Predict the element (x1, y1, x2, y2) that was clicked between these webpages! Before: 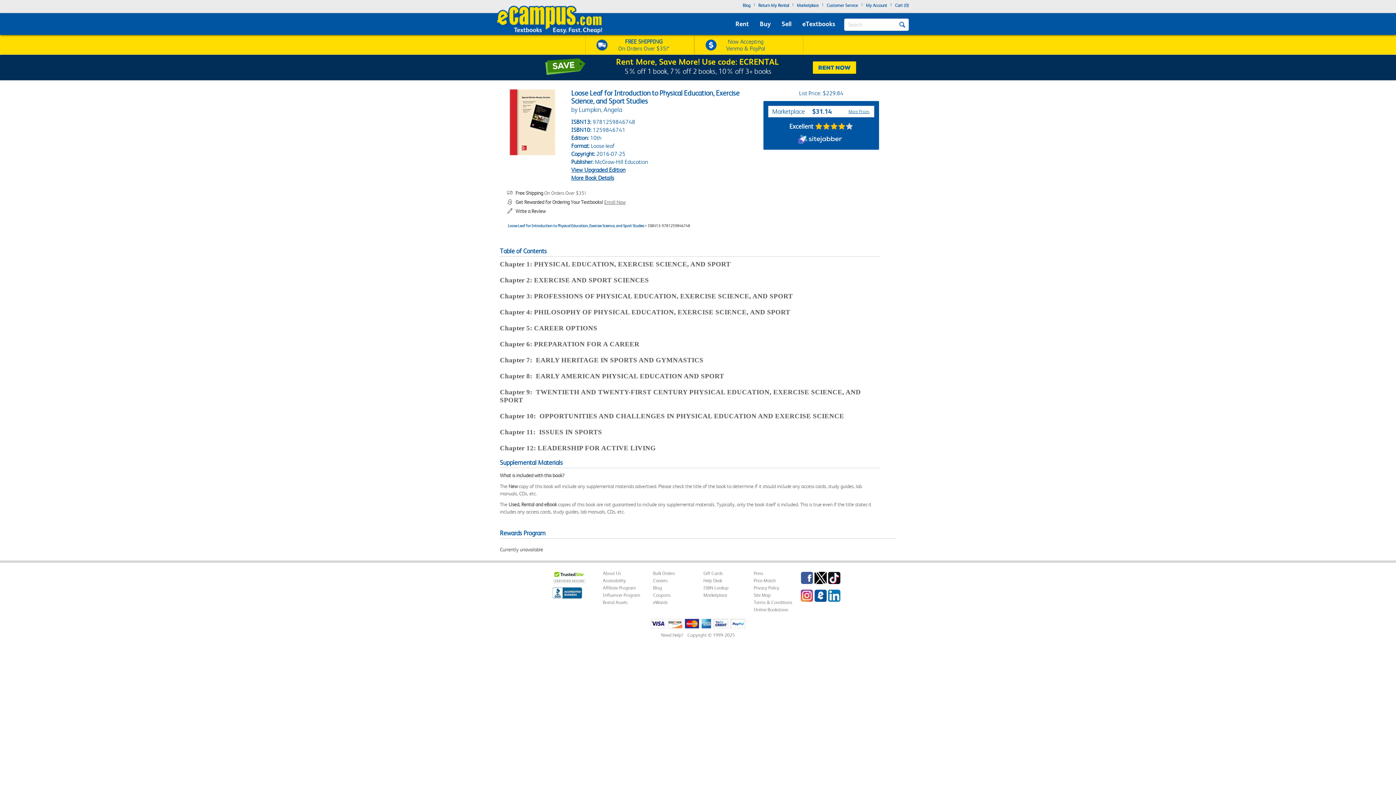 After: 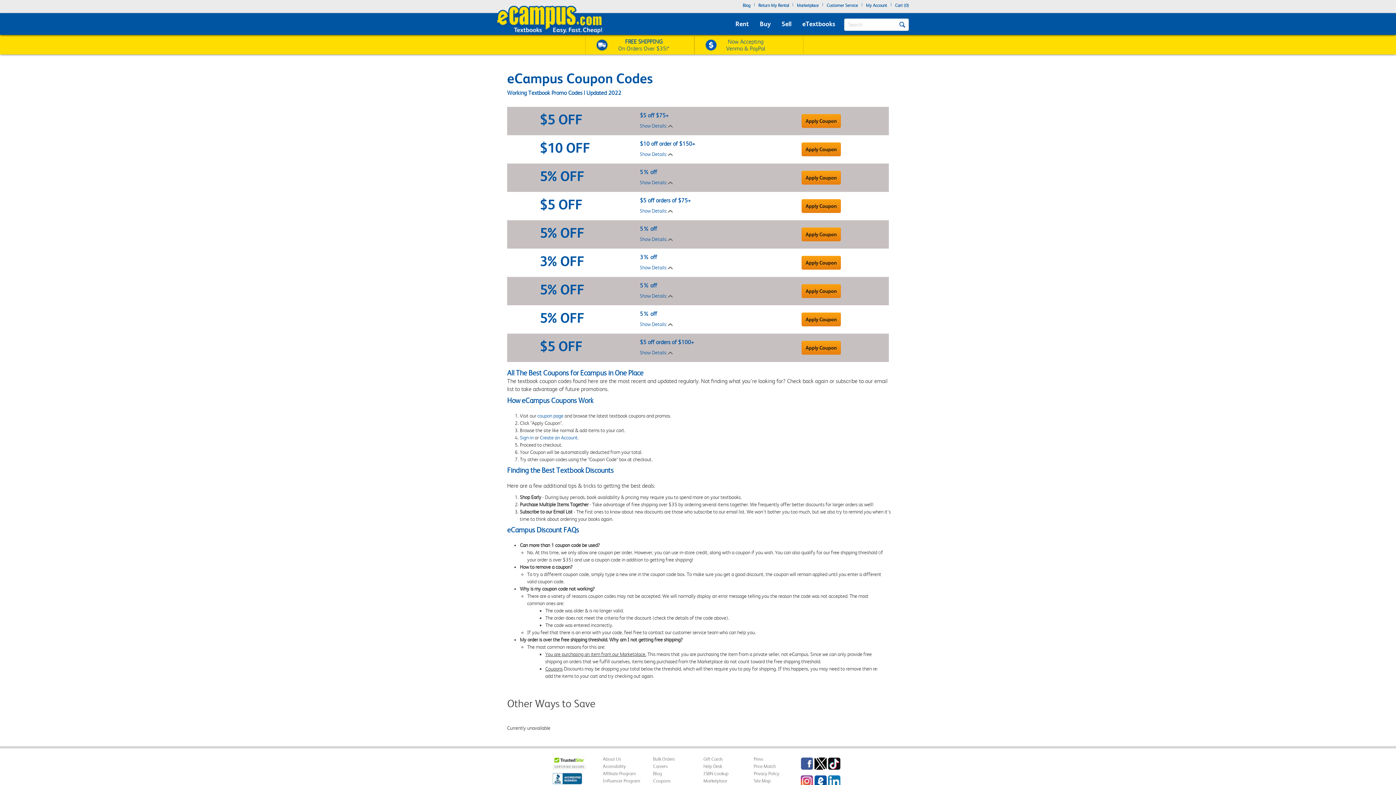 Action: bbox: (653, 592, 670, 598) label: Coupons